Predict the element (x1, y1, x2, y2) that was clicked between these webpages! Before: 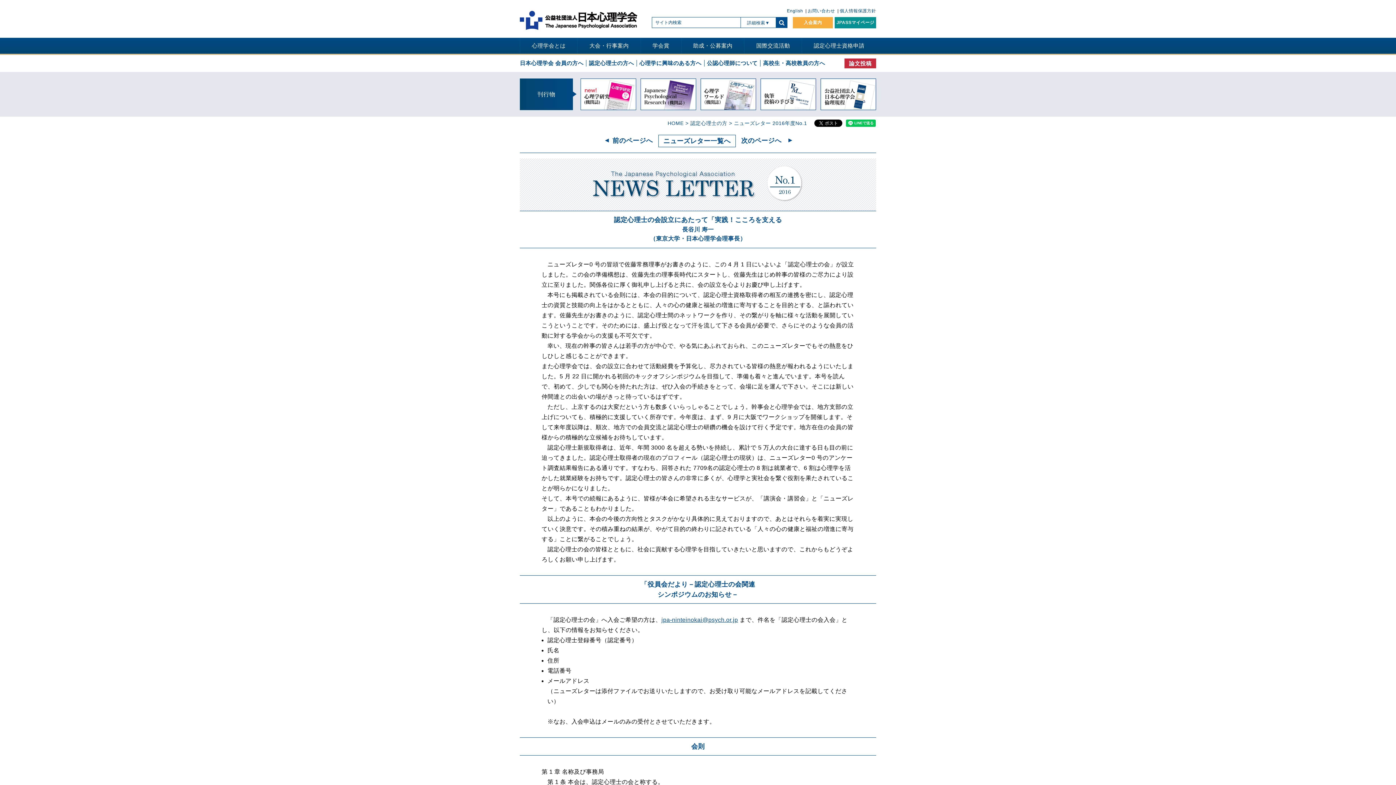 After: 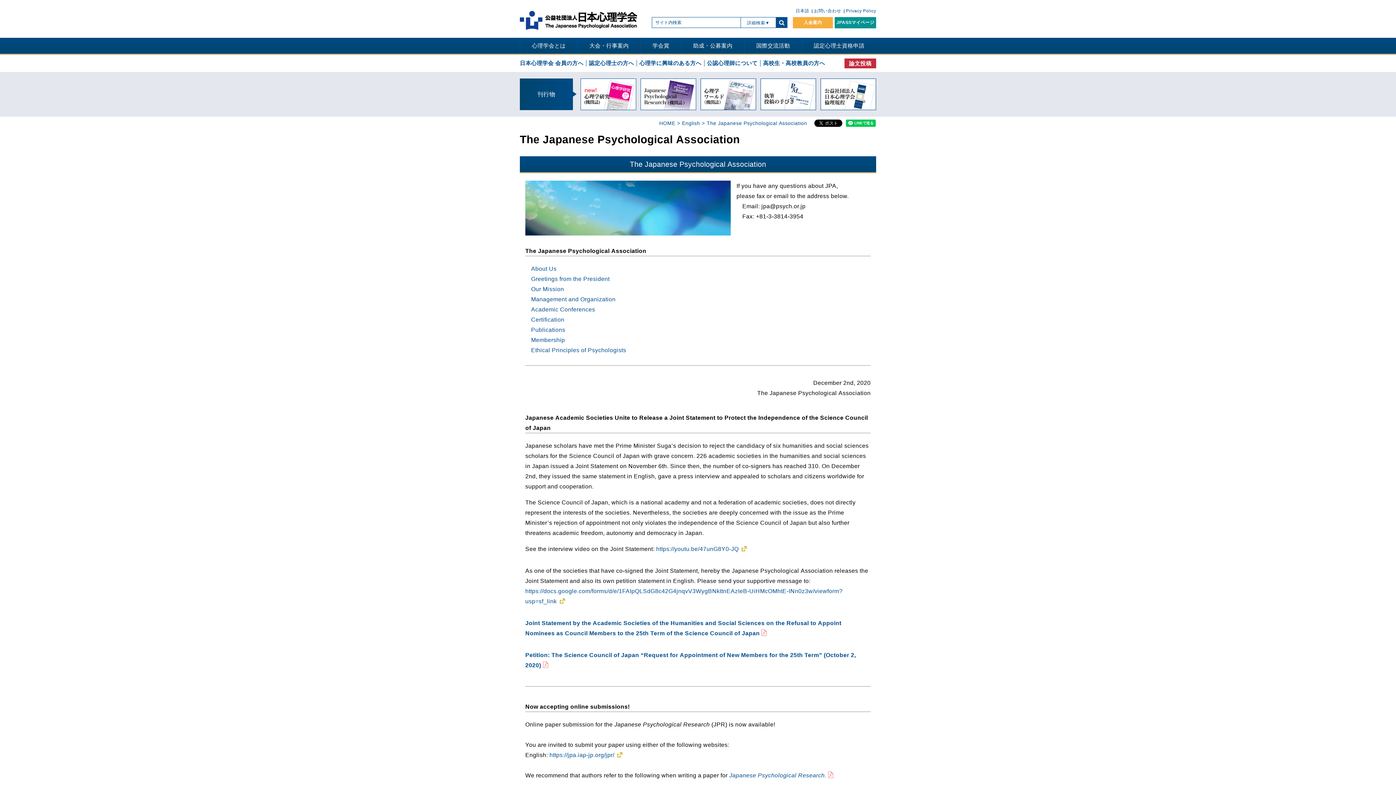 Action: label: English bbox: (787, 8, 803, 13)